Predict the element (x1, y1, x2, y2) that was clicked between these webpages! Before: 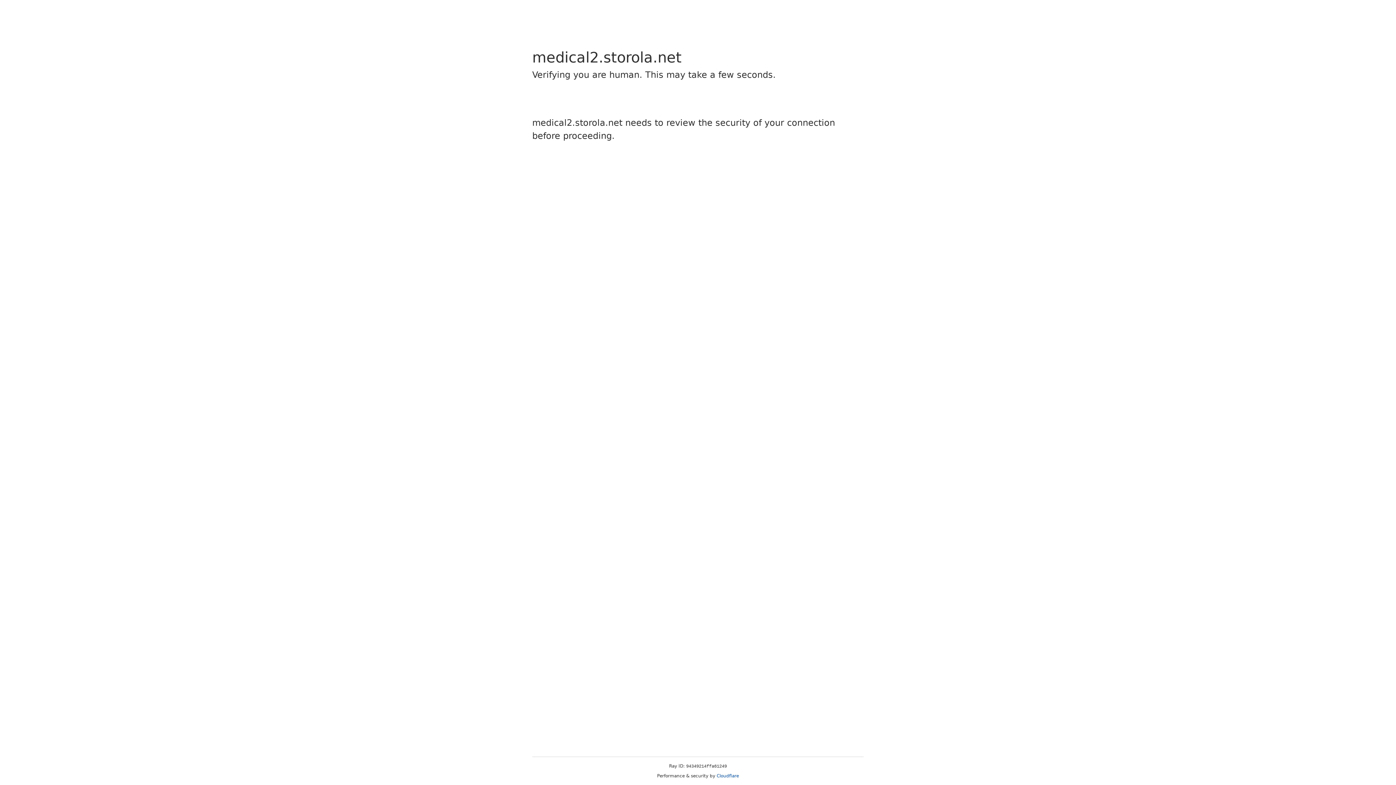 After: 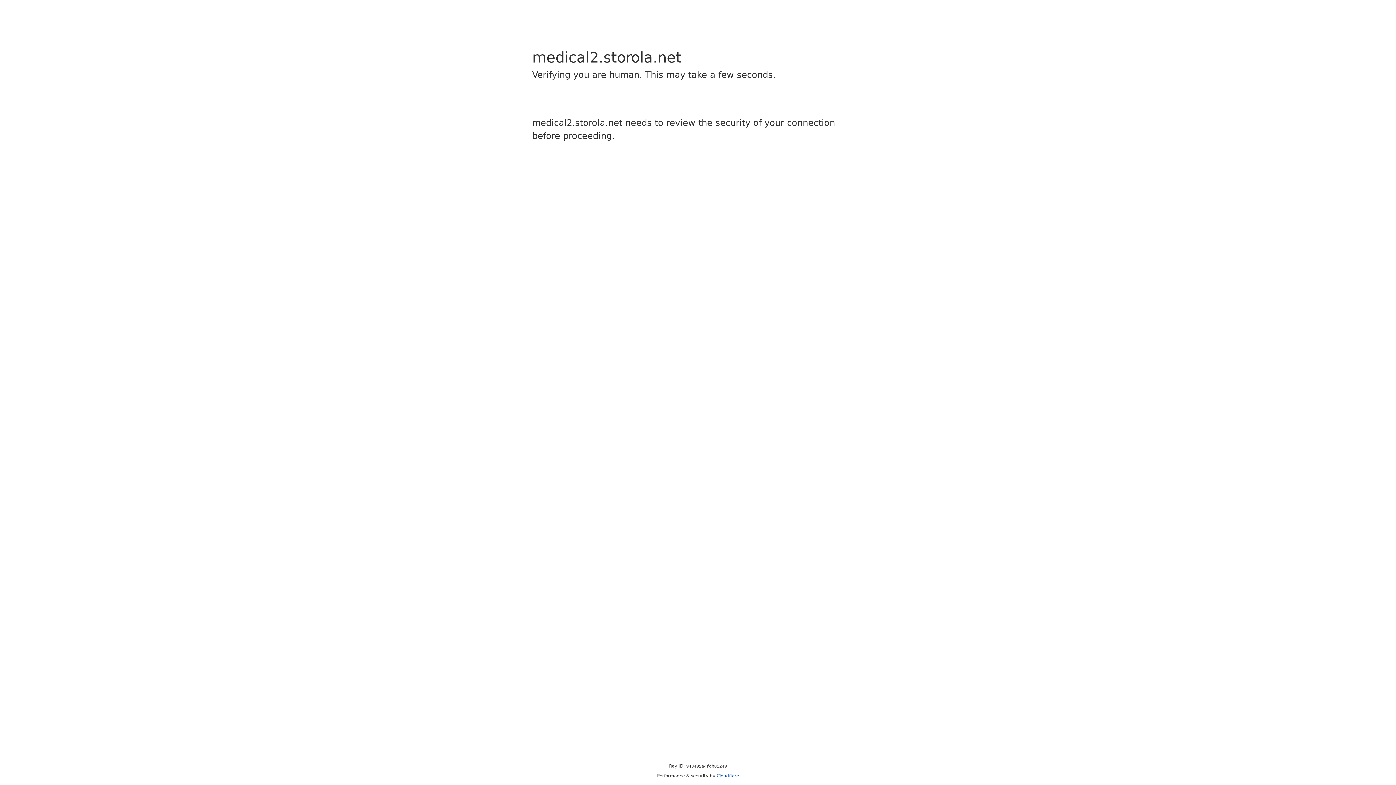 Action: bbox: (716, 773, 739, 778) label: Cloudflare